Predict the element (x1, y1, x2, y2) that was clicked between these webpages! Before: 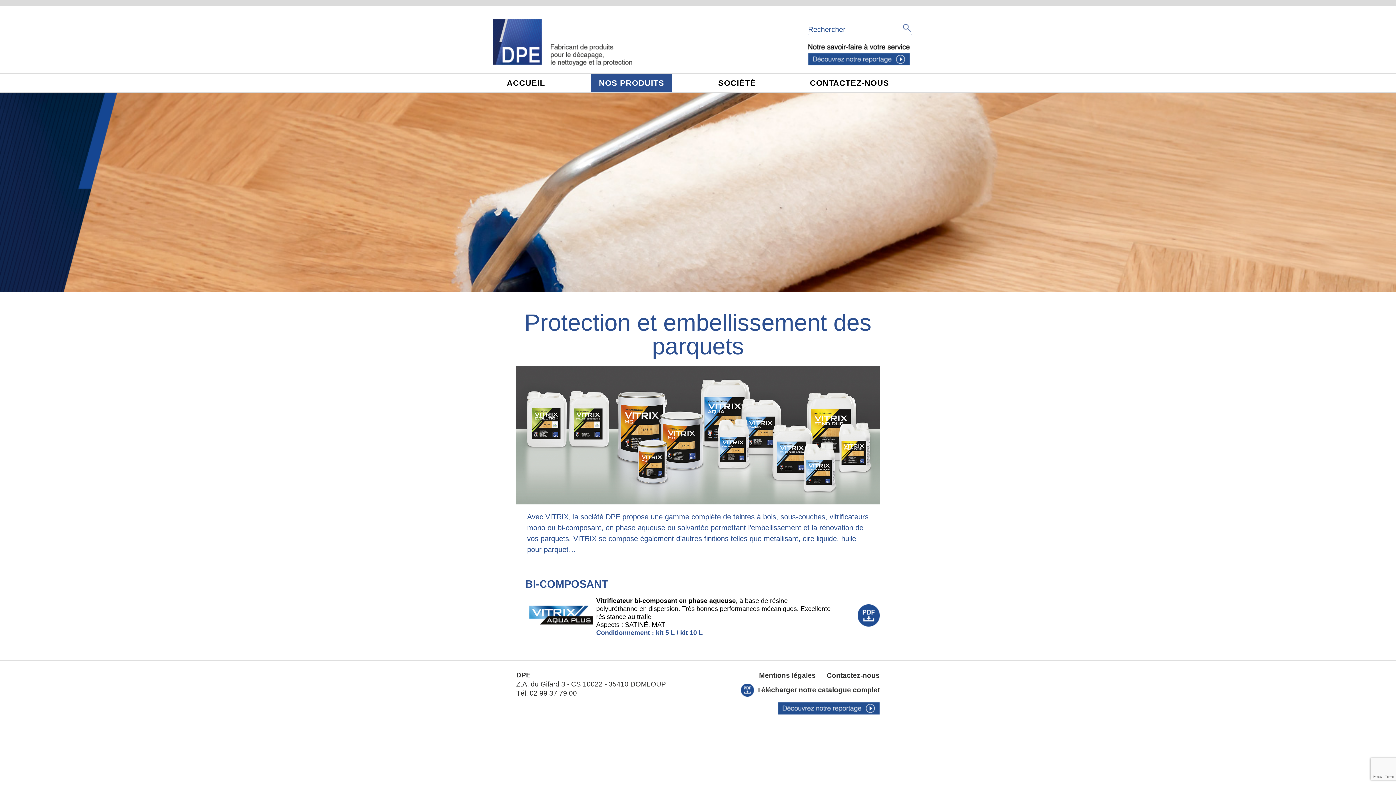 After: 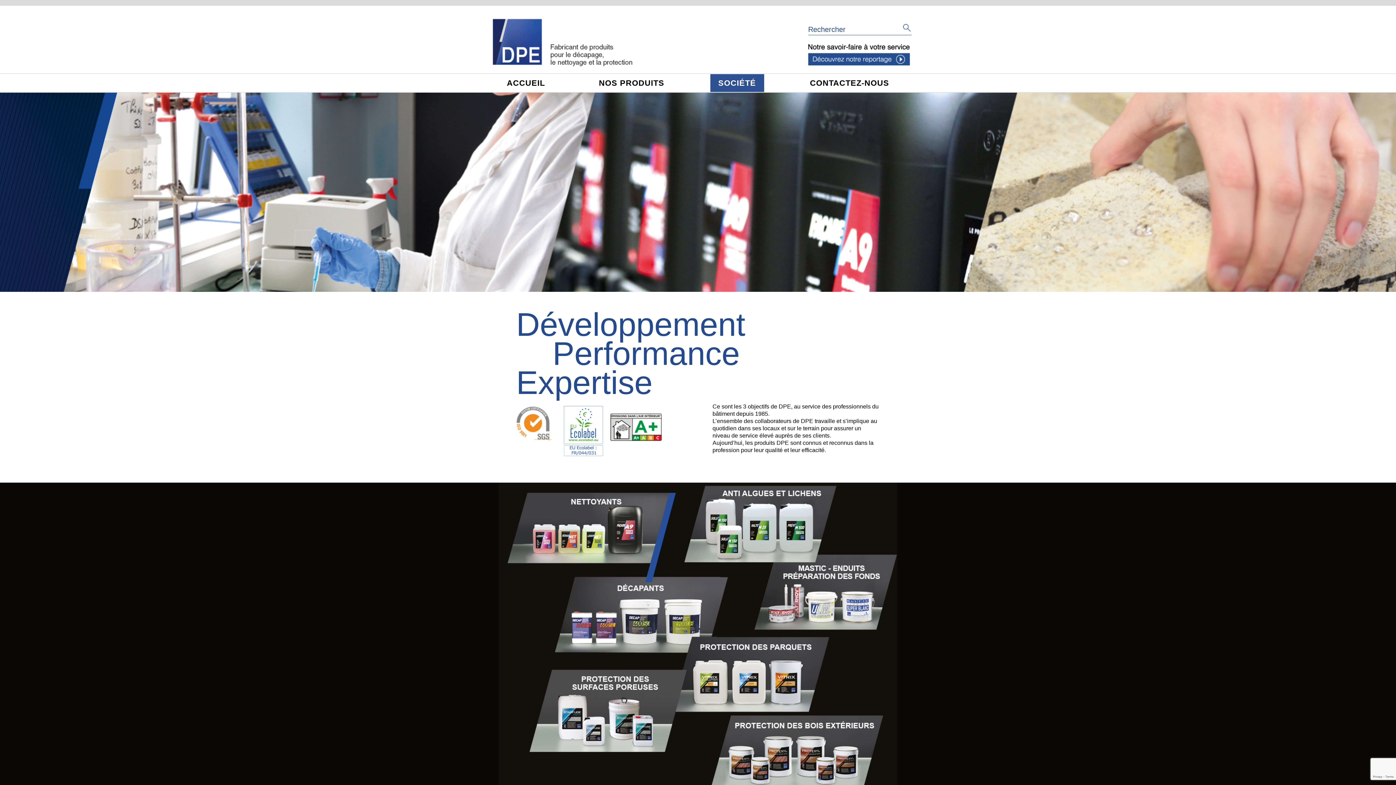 Action: label: SOCIÉTÉ bbox: (718, 78, 756, 87)